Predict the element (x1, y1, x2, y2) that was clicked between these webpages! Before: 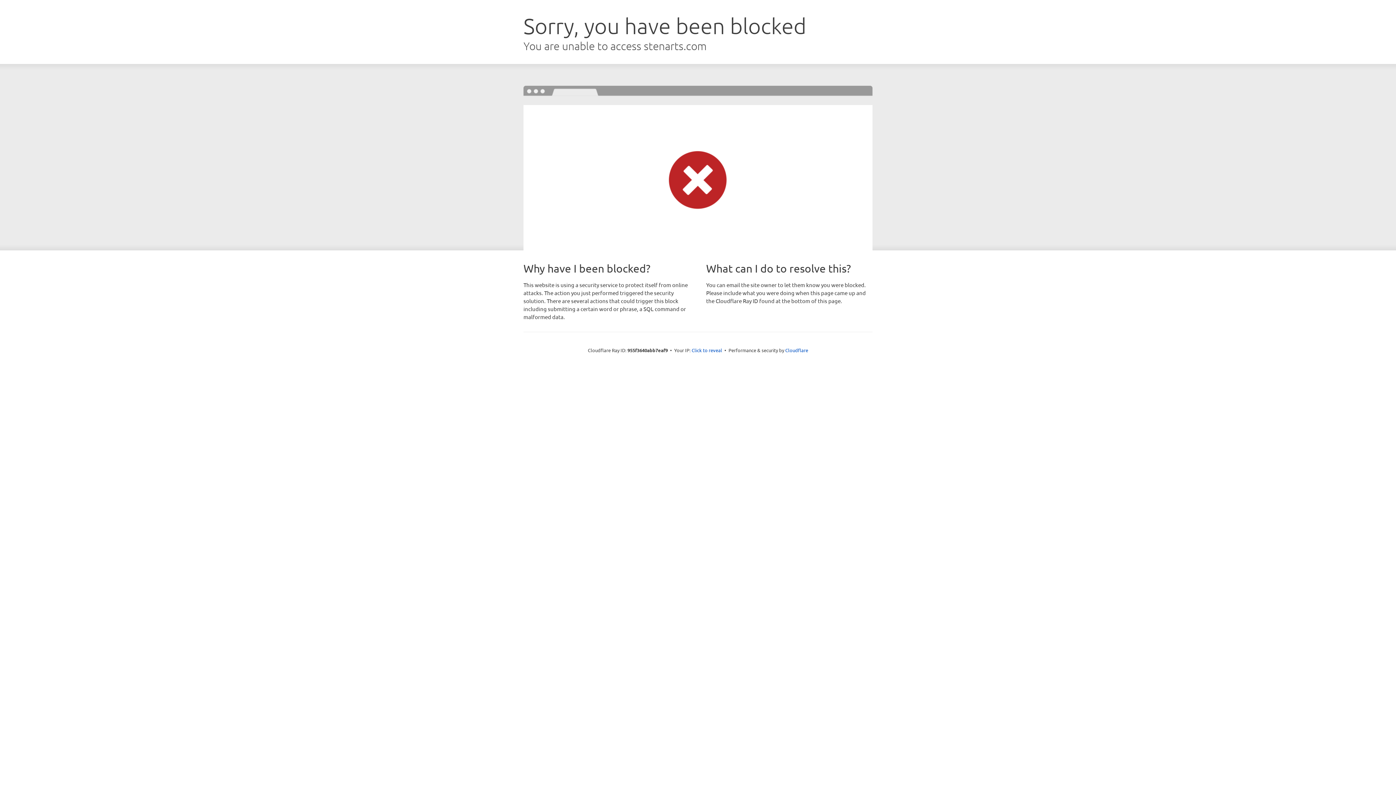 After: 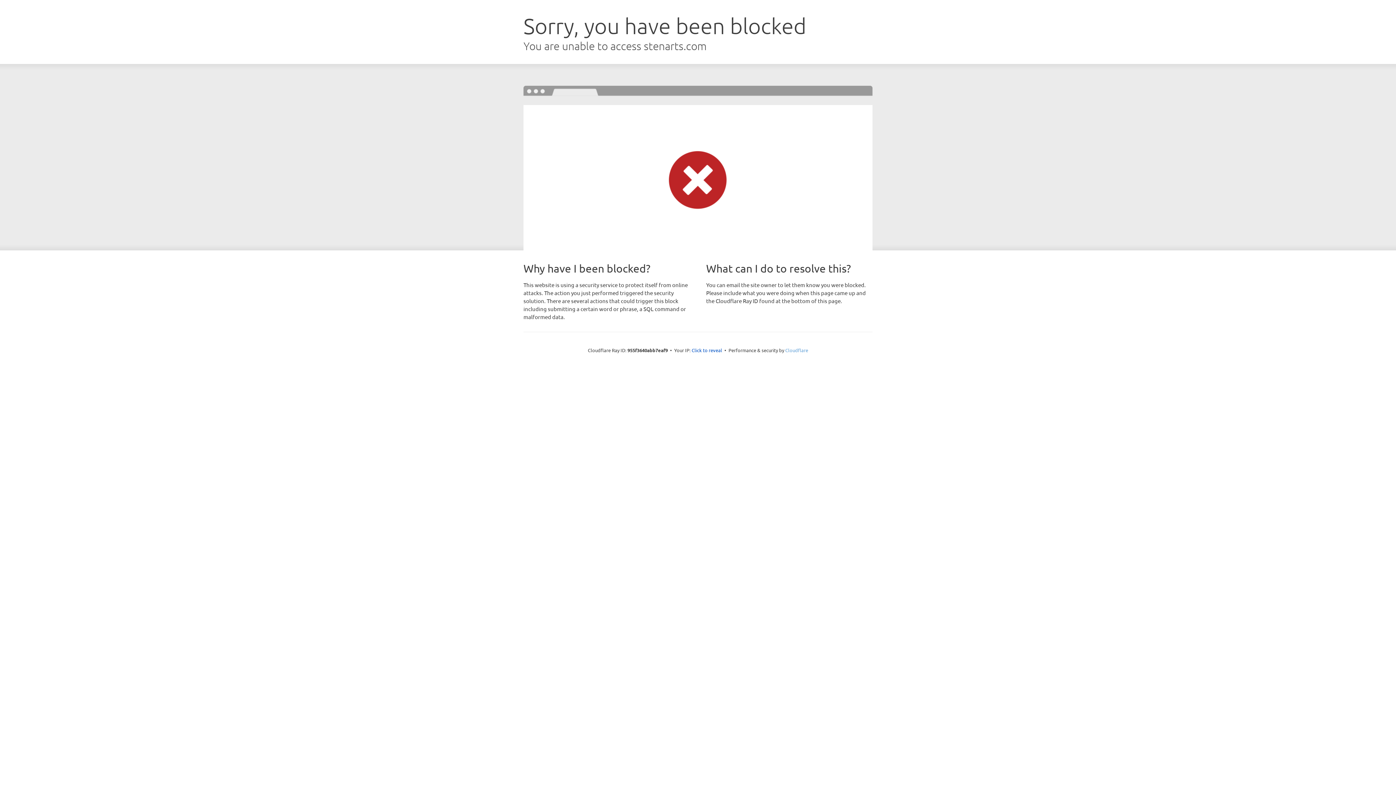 Action: label: Cloudflare bbox: (785, 347, 808, 353)